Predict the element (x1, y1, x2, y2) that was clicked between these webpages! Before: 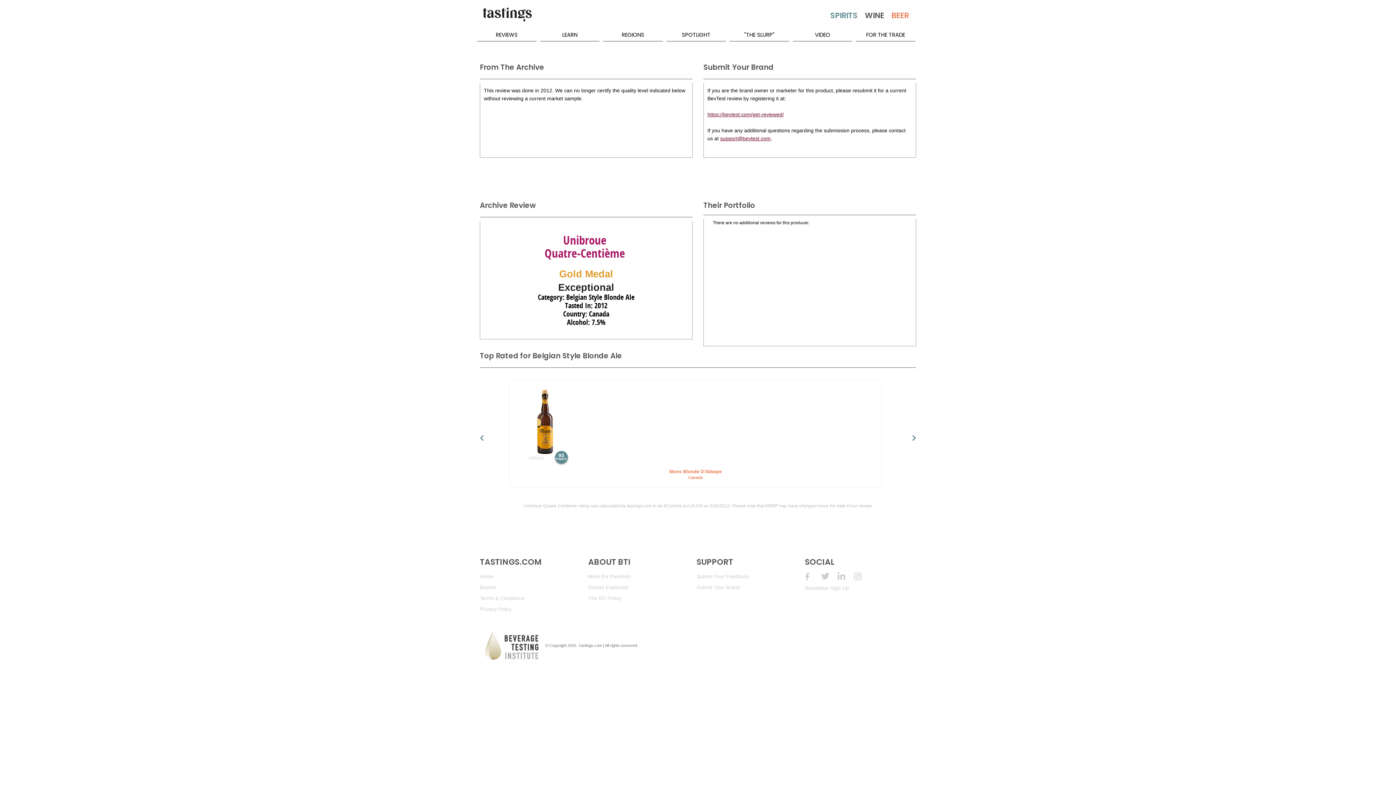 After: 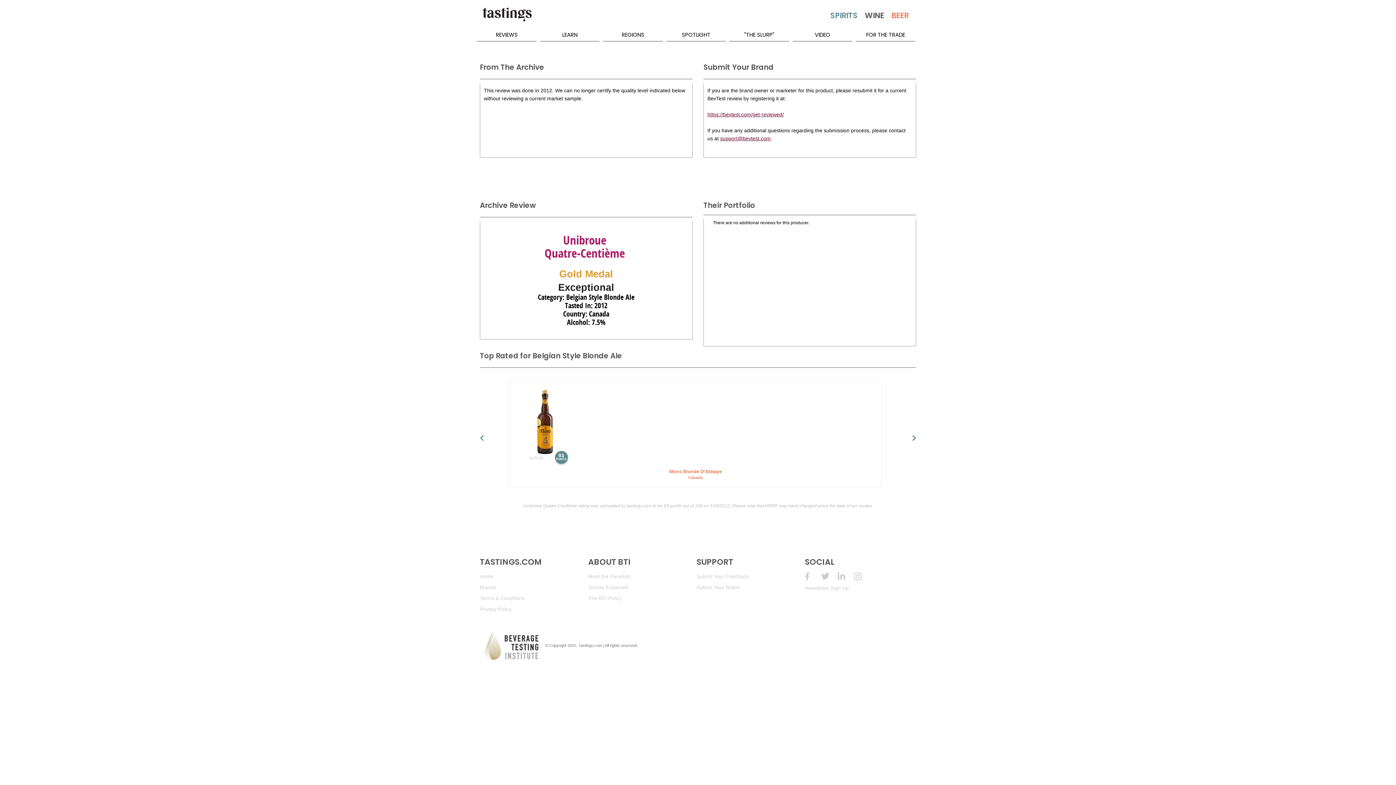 Action: label: Like us on Facebook bbox: (805, 573, 821, 580)